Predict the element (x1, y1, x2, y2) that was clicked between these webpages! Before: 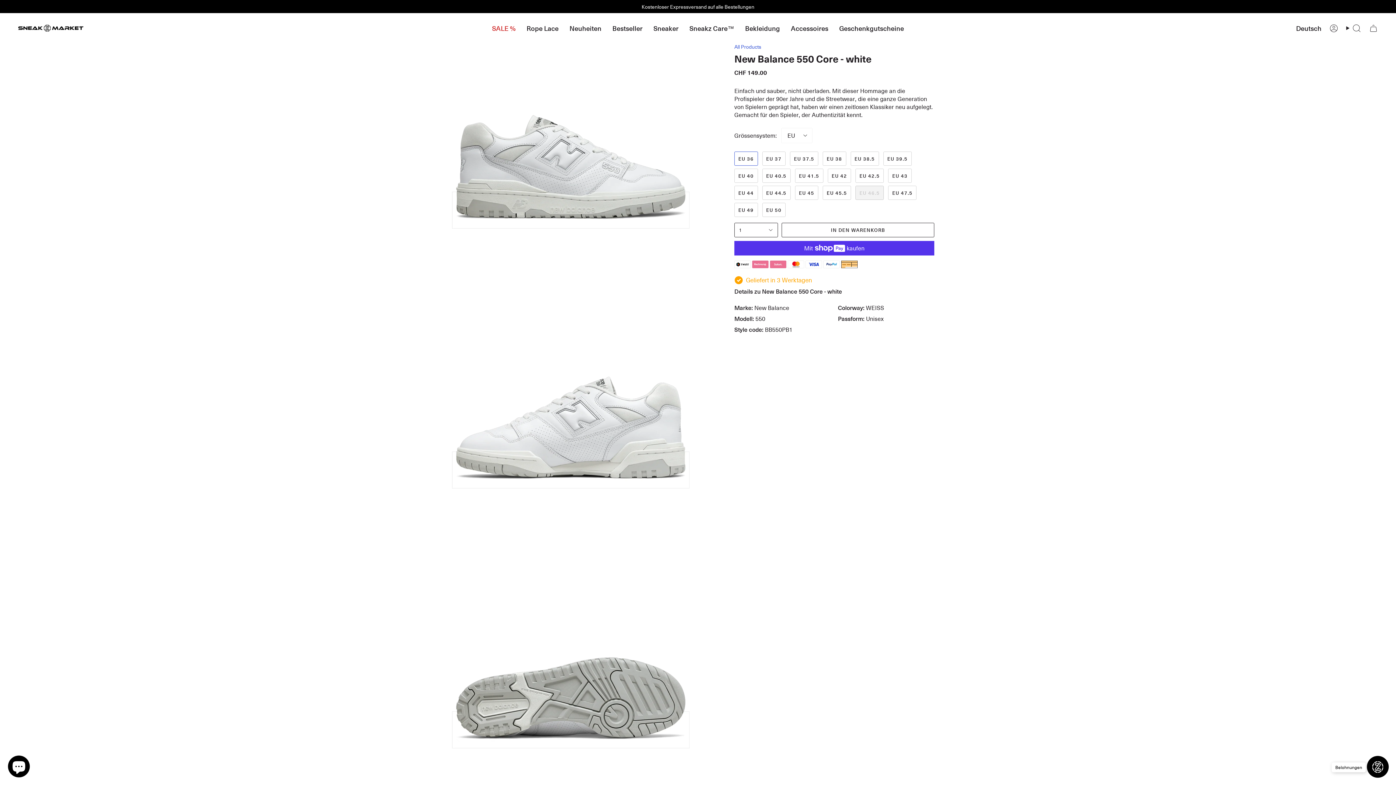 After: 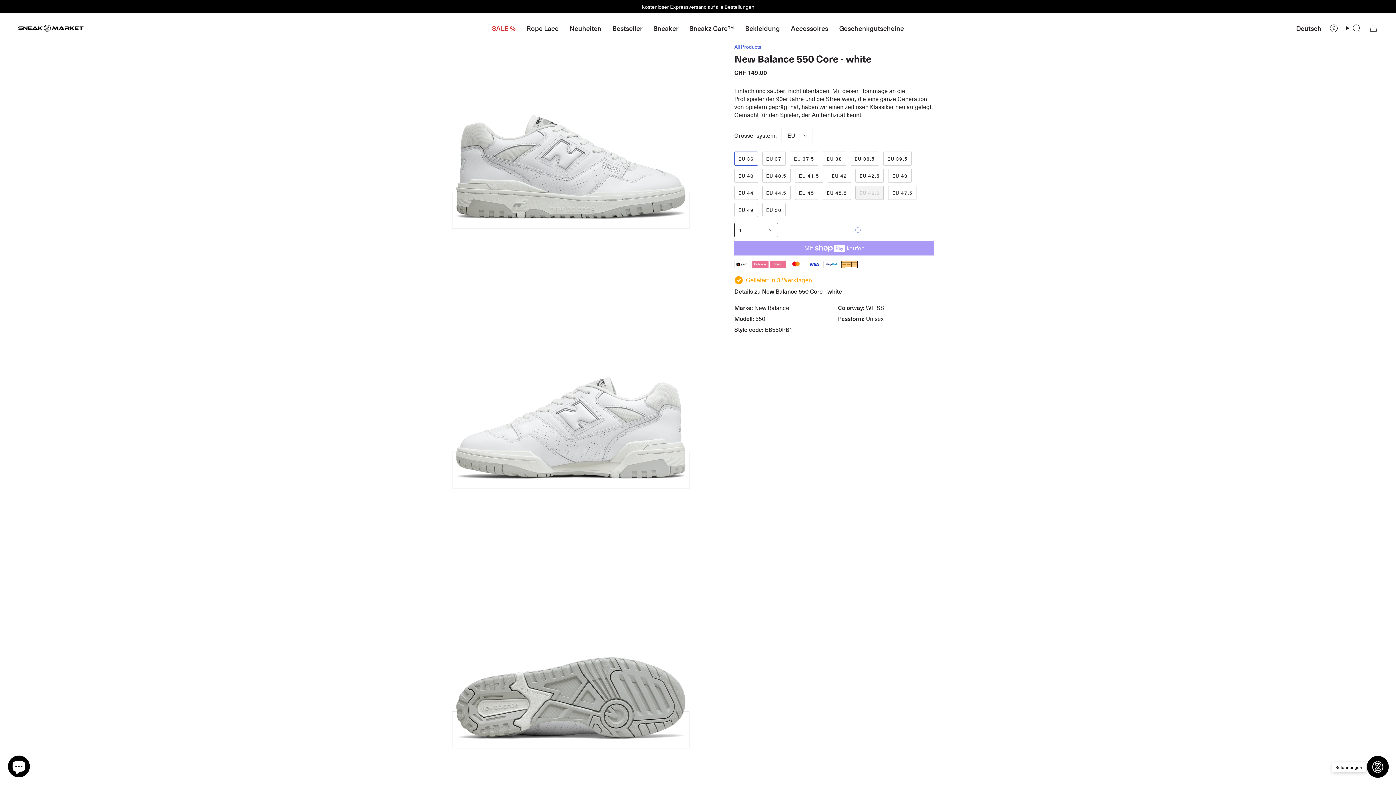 Action: bbox: (781, 222, 934, 237) label: IN DEN WARENKORB
 